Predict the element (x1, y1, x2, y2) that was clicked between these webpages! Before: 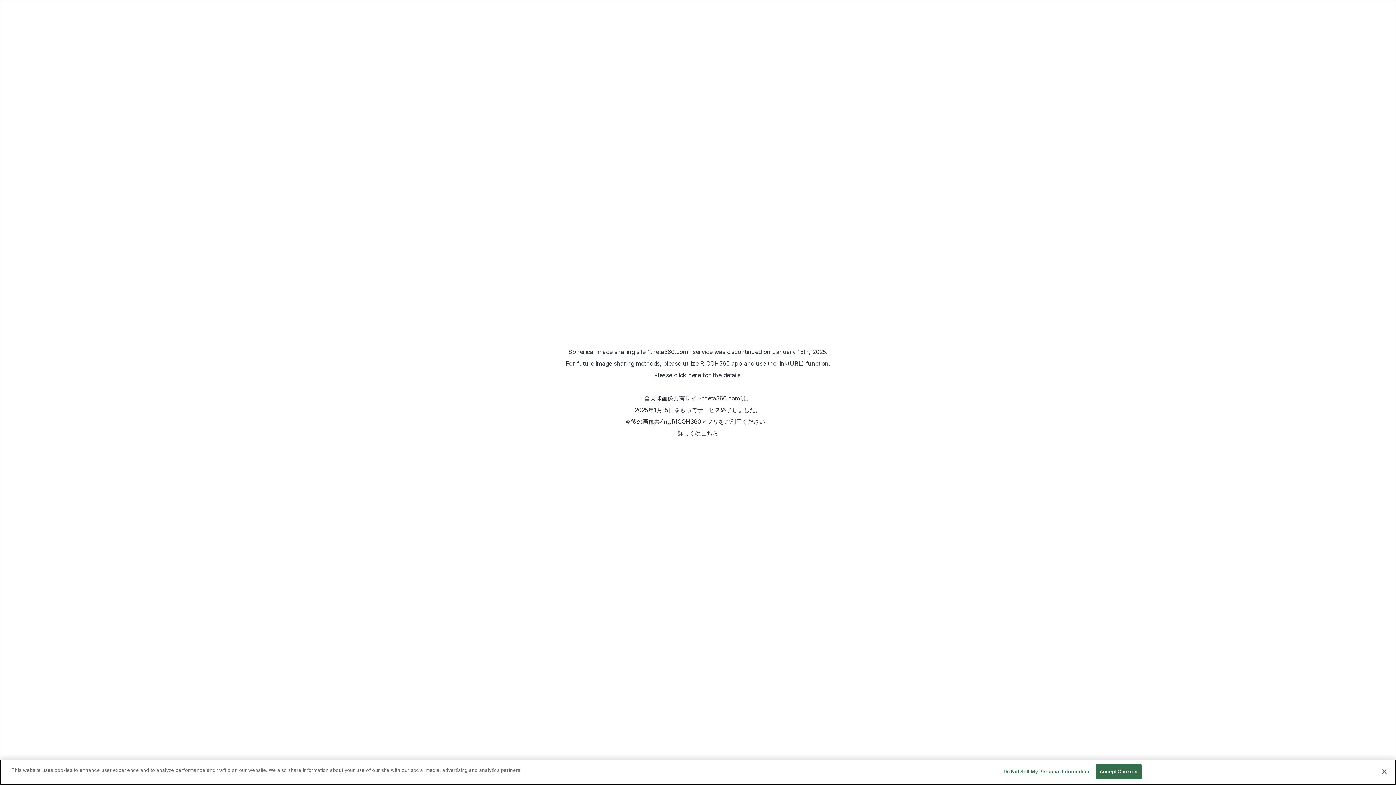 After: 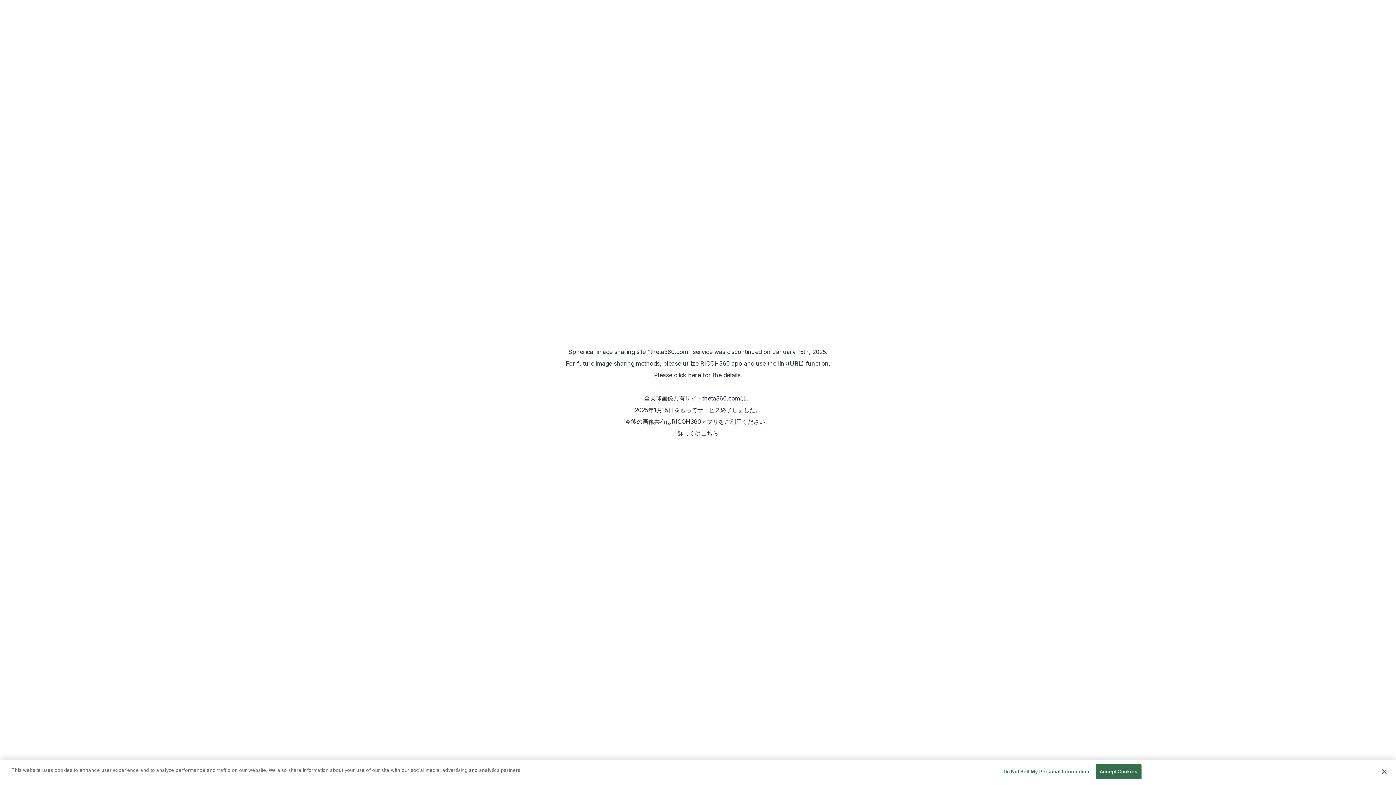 Action: bbox: (701, 429, 718, 437) label: こちら